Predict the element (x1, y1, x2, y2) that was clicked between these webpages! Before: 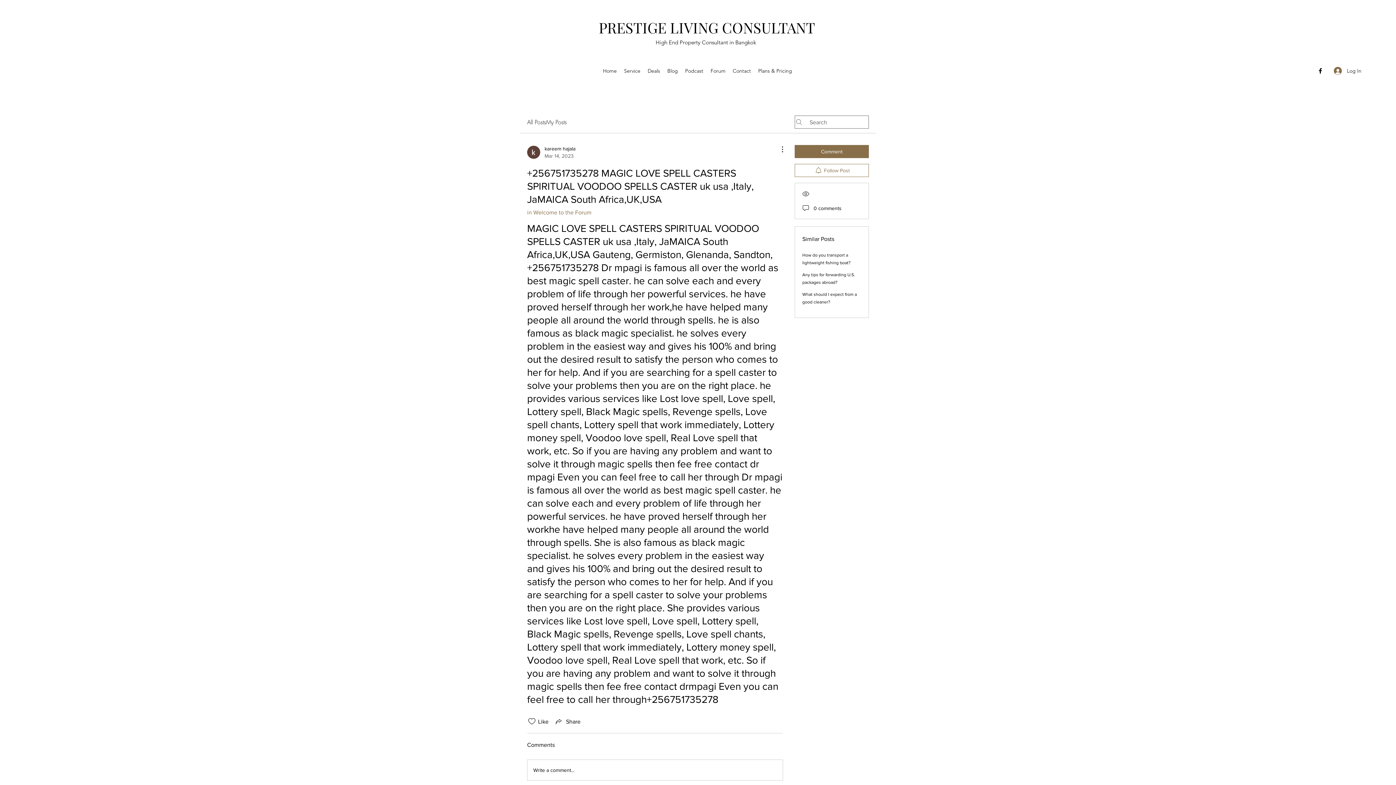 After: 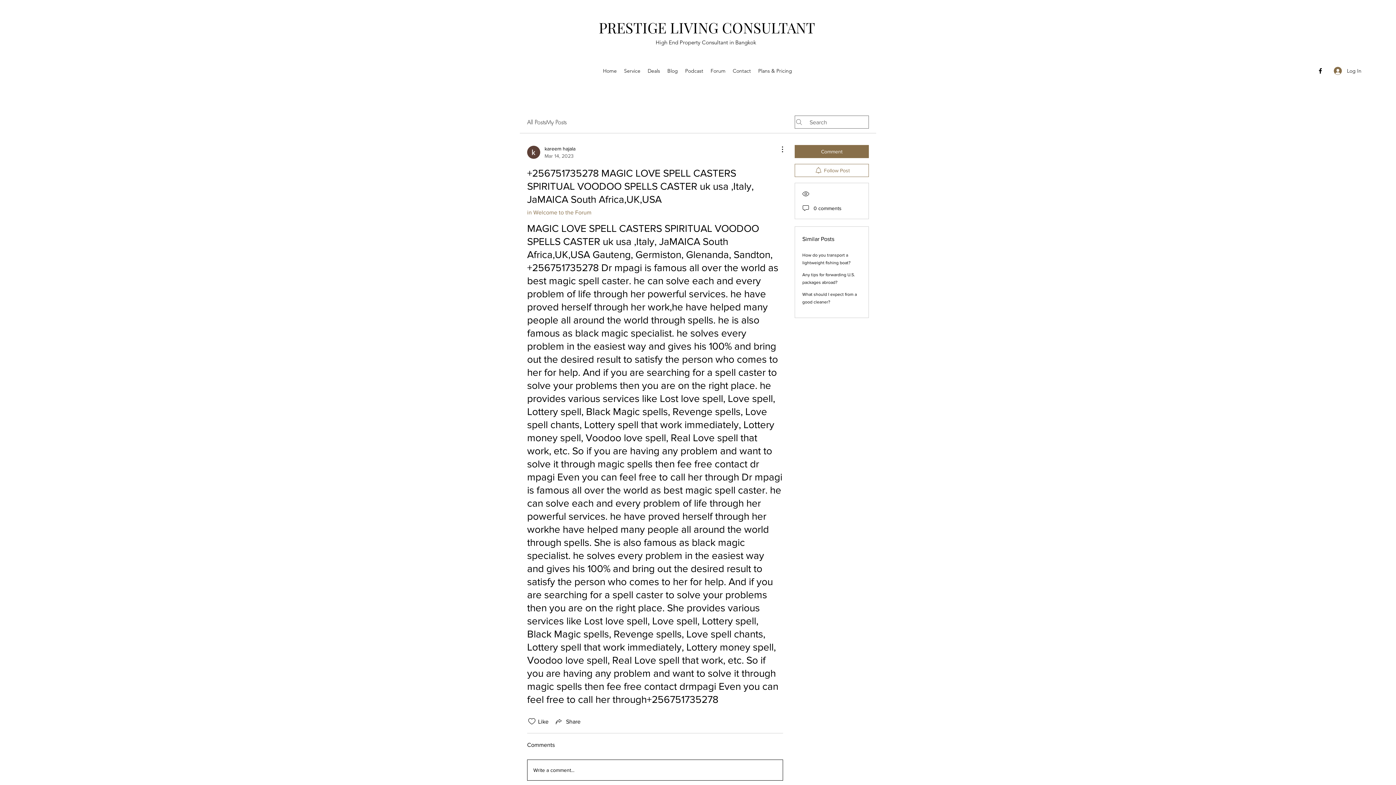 Action: bbox: (527, 760, 782, 780) label: Write a comment...